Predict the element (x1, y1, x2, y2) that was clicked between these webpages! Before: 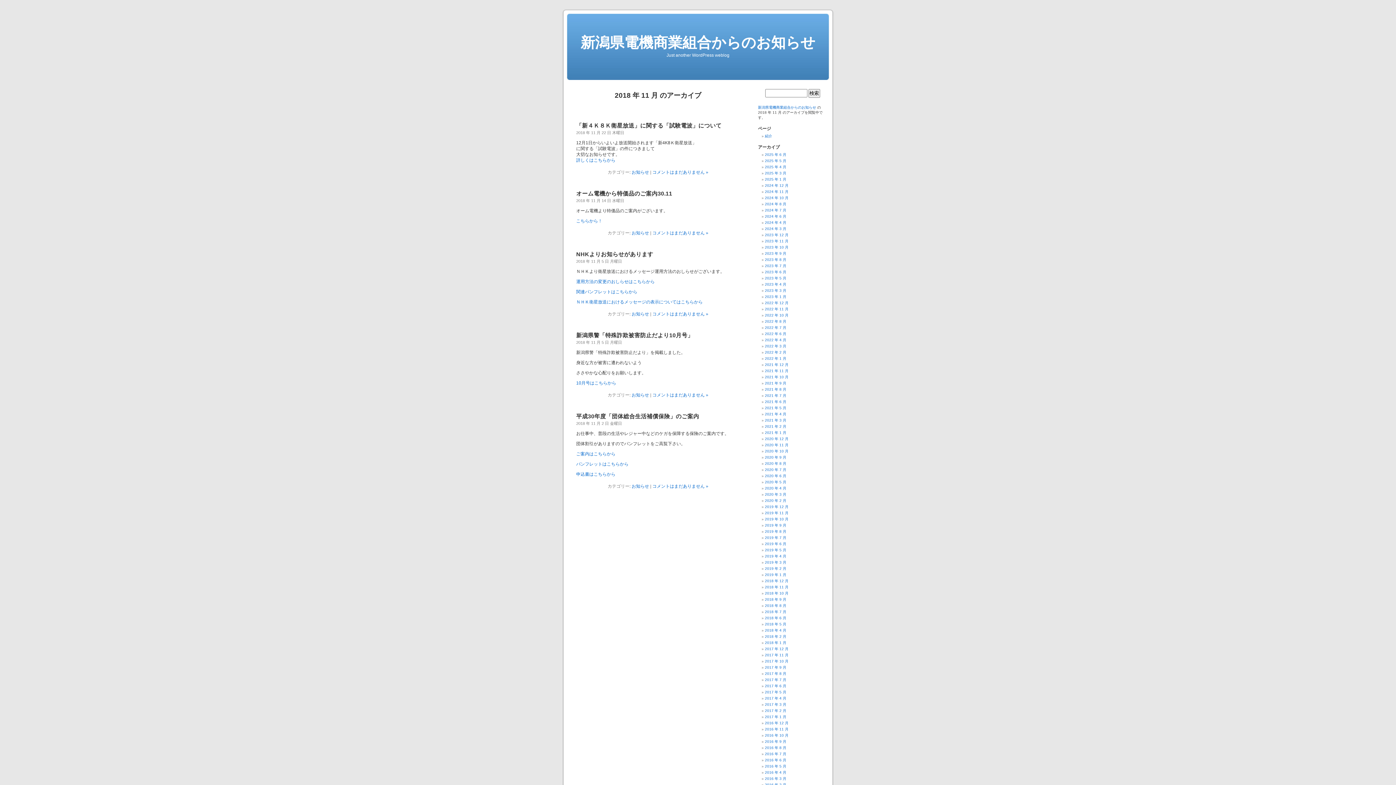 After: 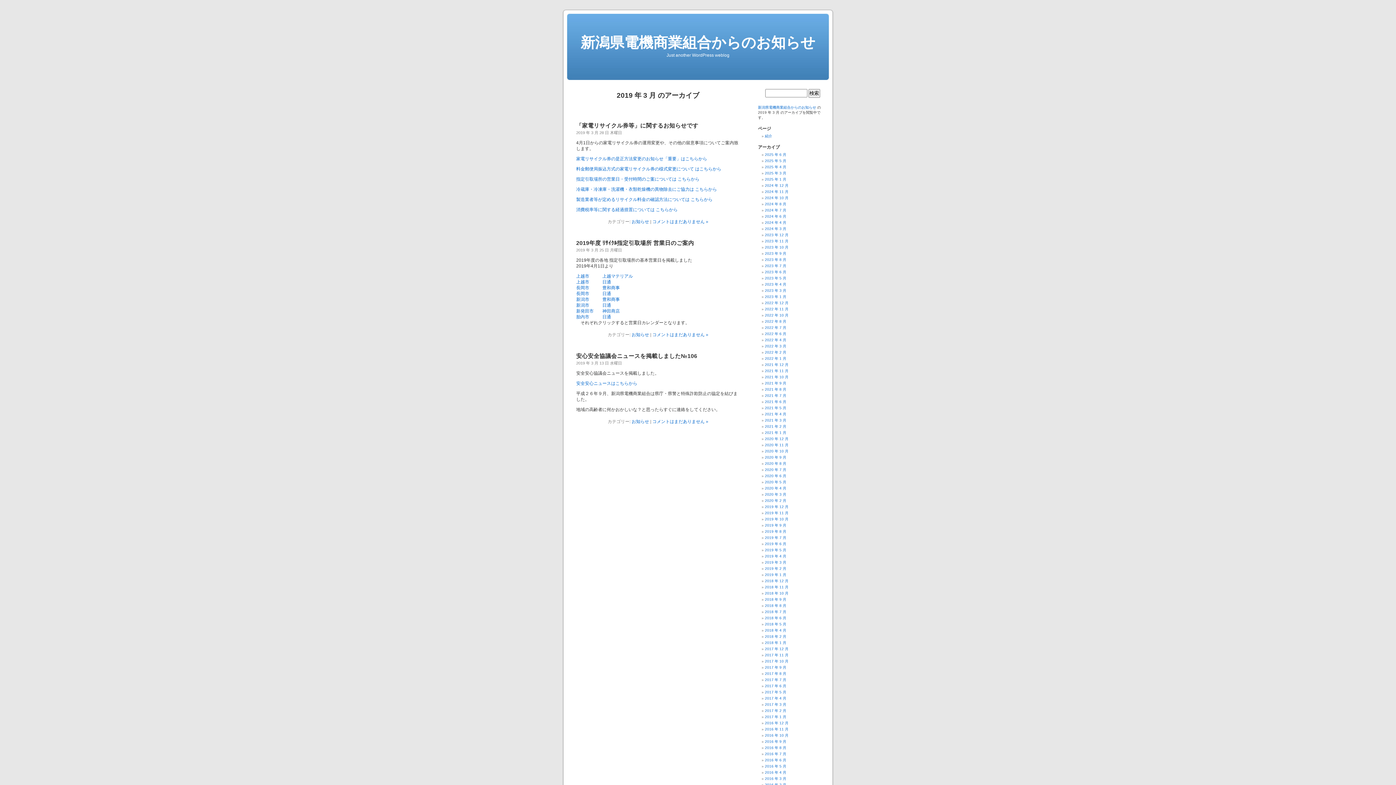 Action: label: 2019 年 3 月 bbox: (765, 560, 786, 564)